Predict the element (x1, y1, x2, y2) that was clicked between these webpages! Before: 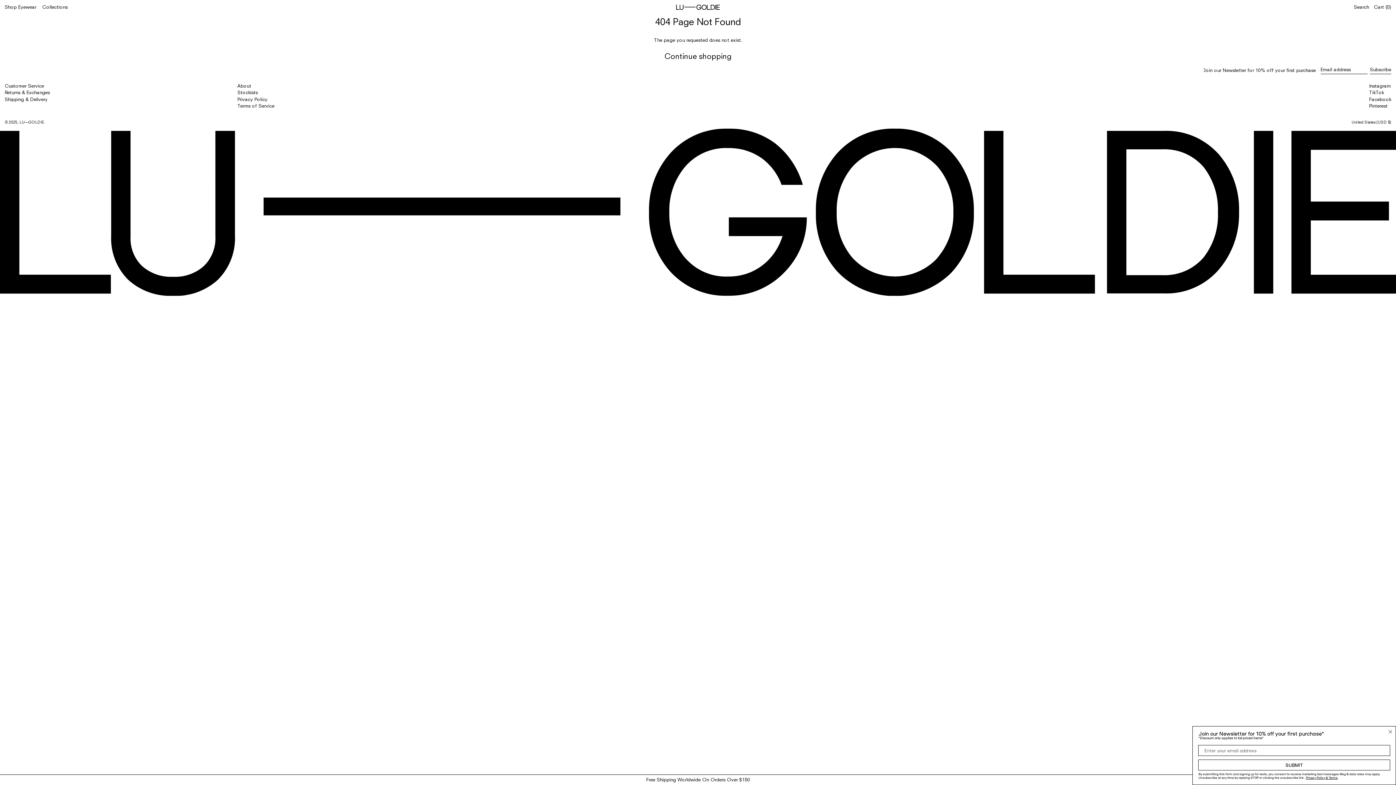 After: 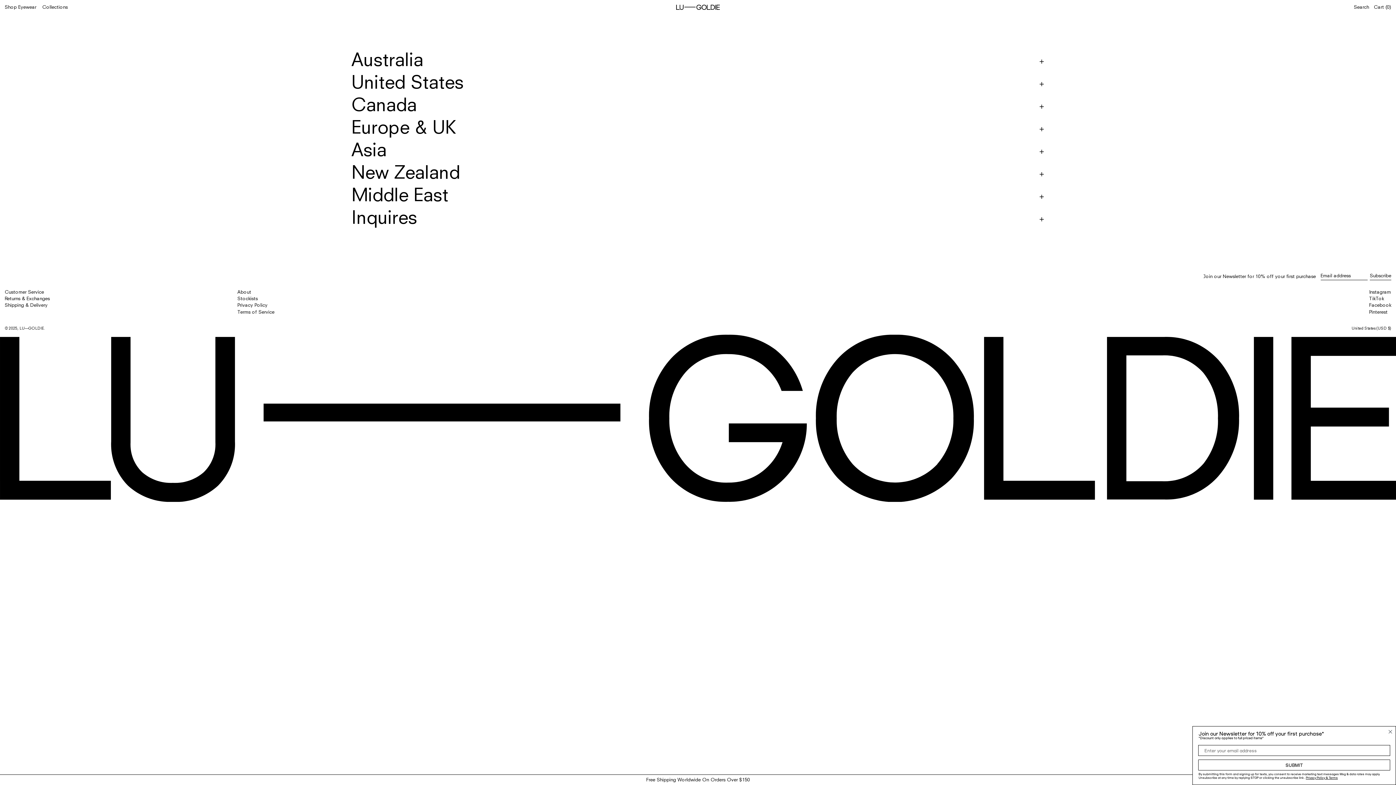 Action: label: Stockists bbox: (237, 90, 257, 95)